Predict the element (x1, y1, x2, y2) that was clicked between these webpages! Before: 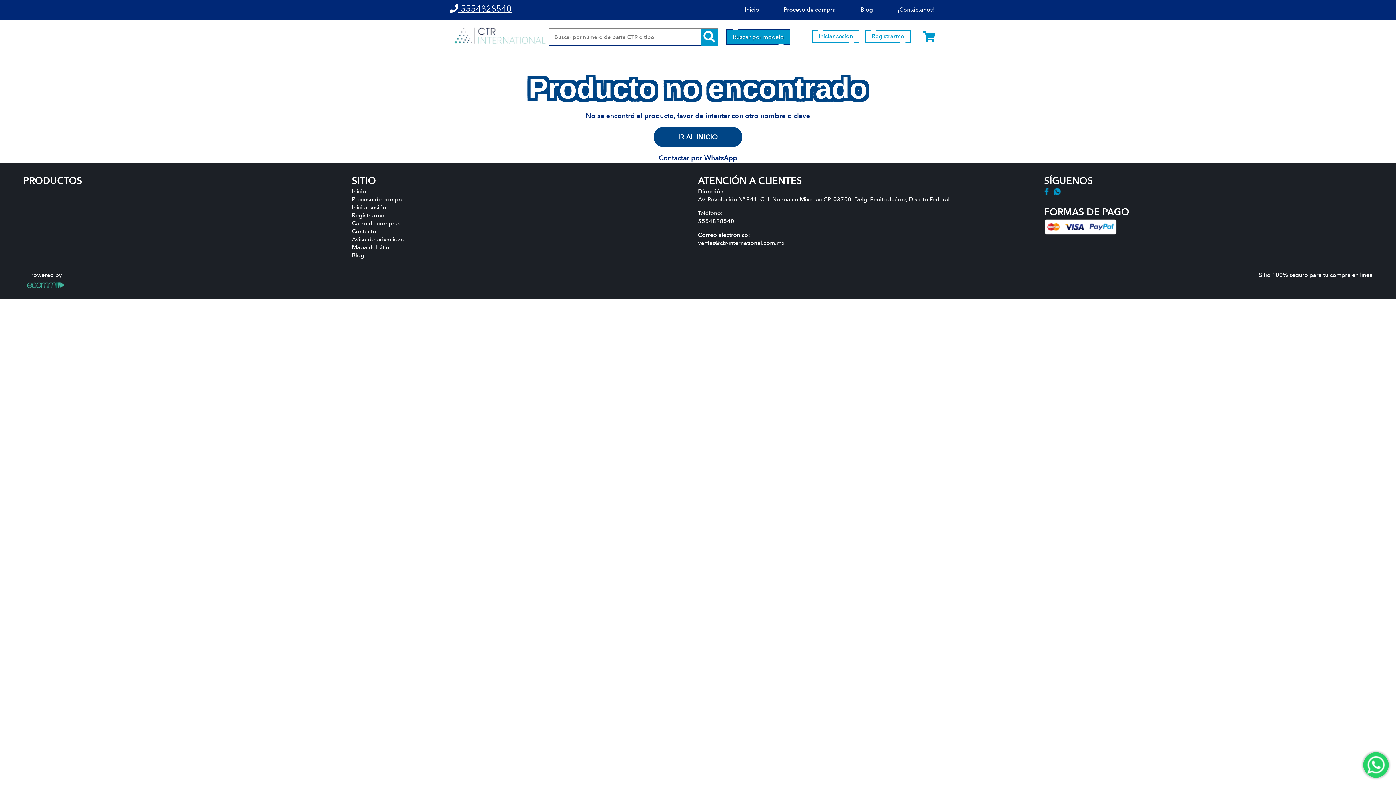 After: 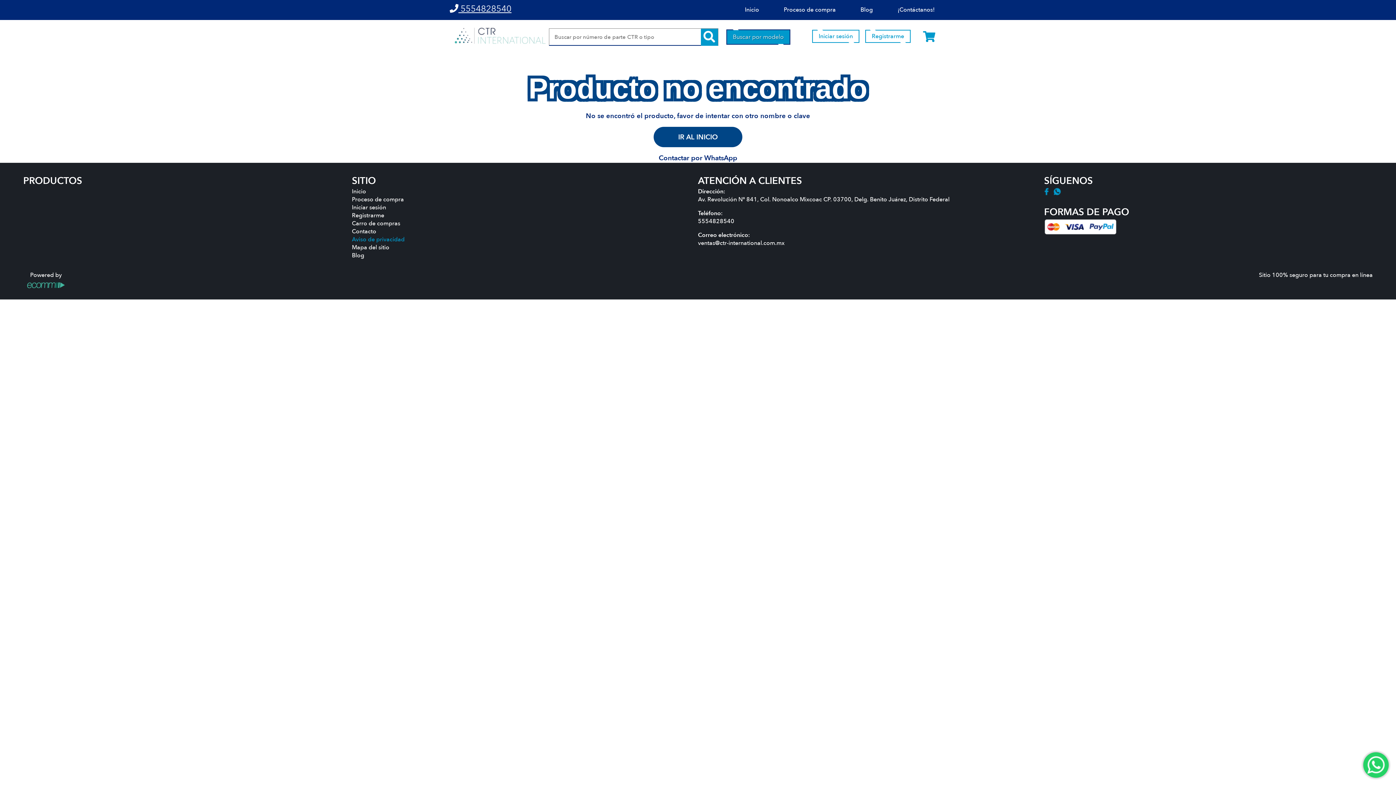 Action: bbox: (352, 235, 404, 243) label: Aviso de privacidad